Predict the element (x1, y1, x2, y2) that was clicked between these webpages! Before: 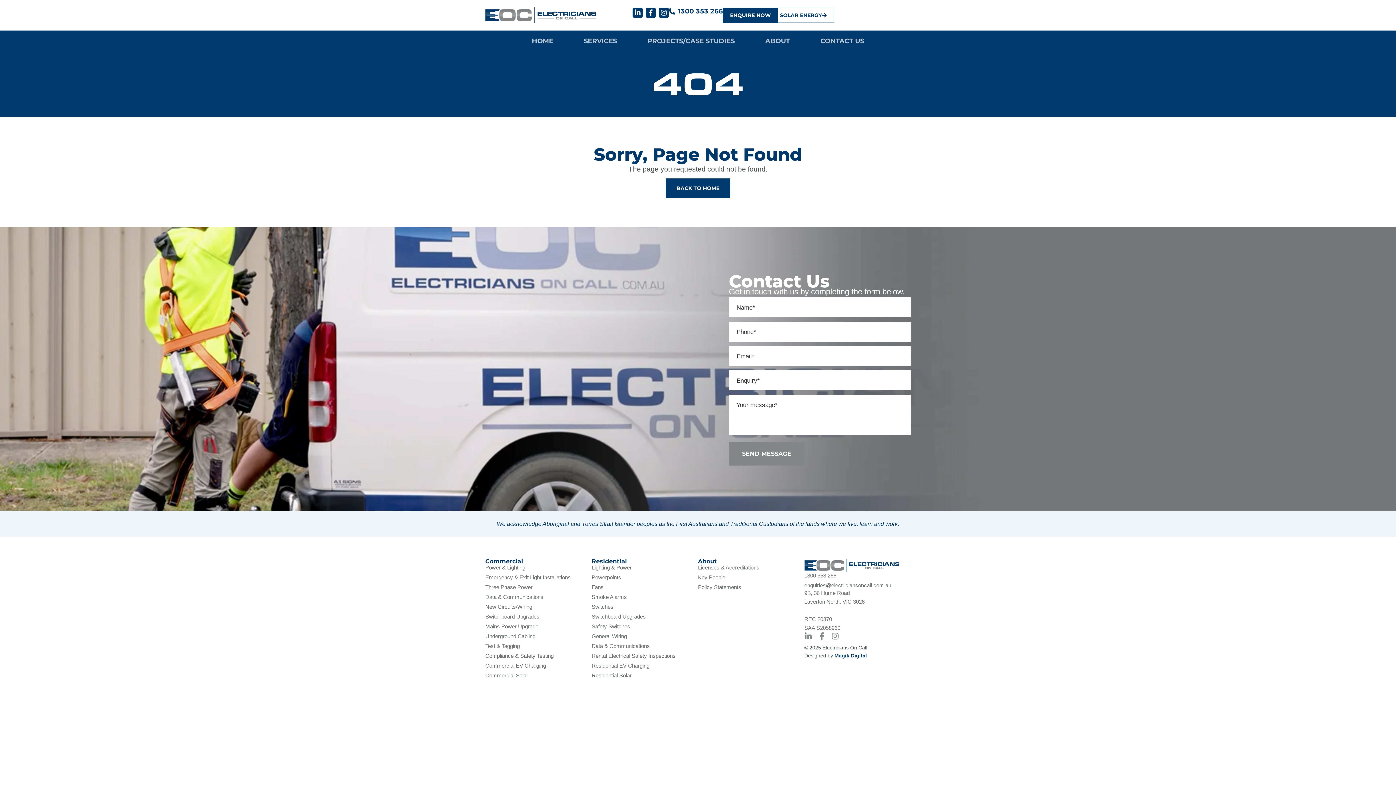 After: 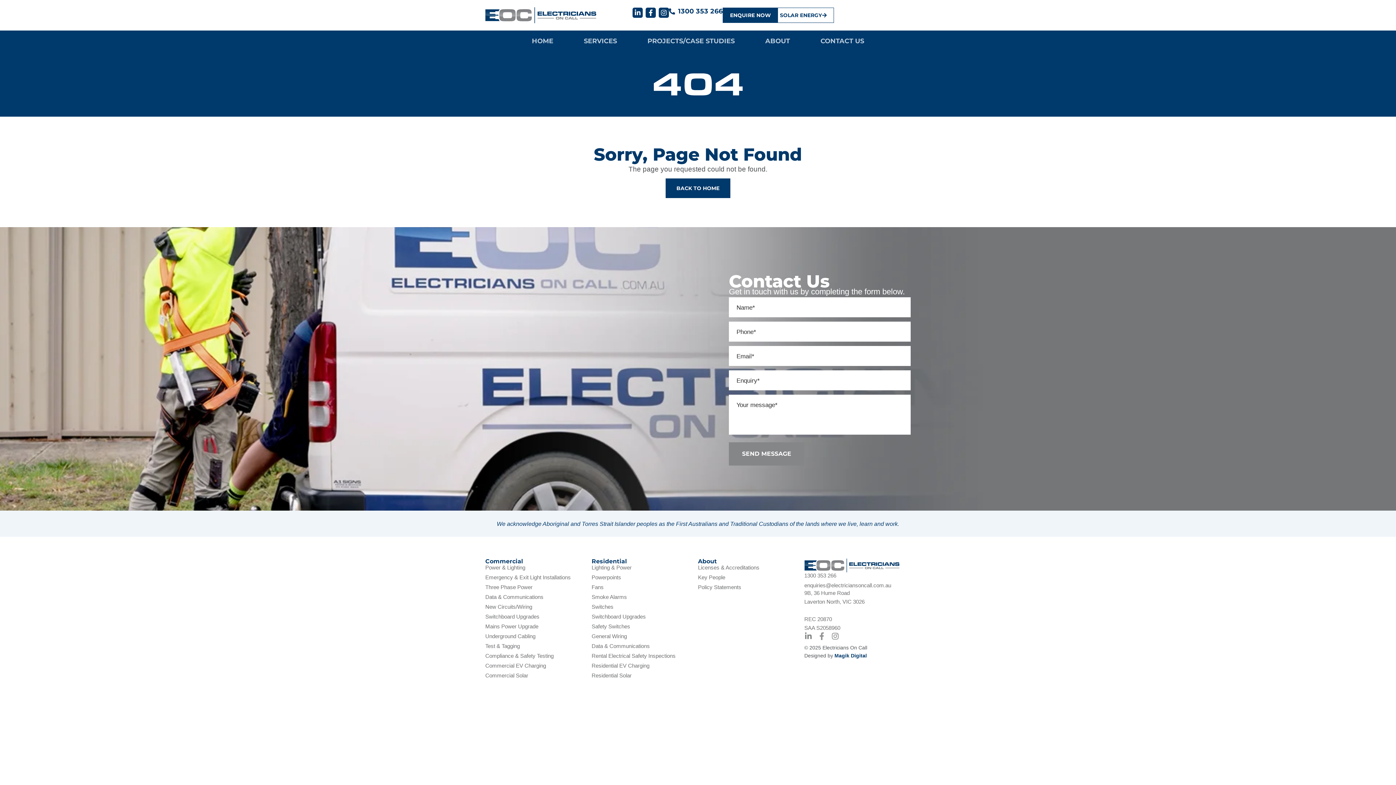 Action: bbox: (818, 632, 825, 640) label: Facebook-f